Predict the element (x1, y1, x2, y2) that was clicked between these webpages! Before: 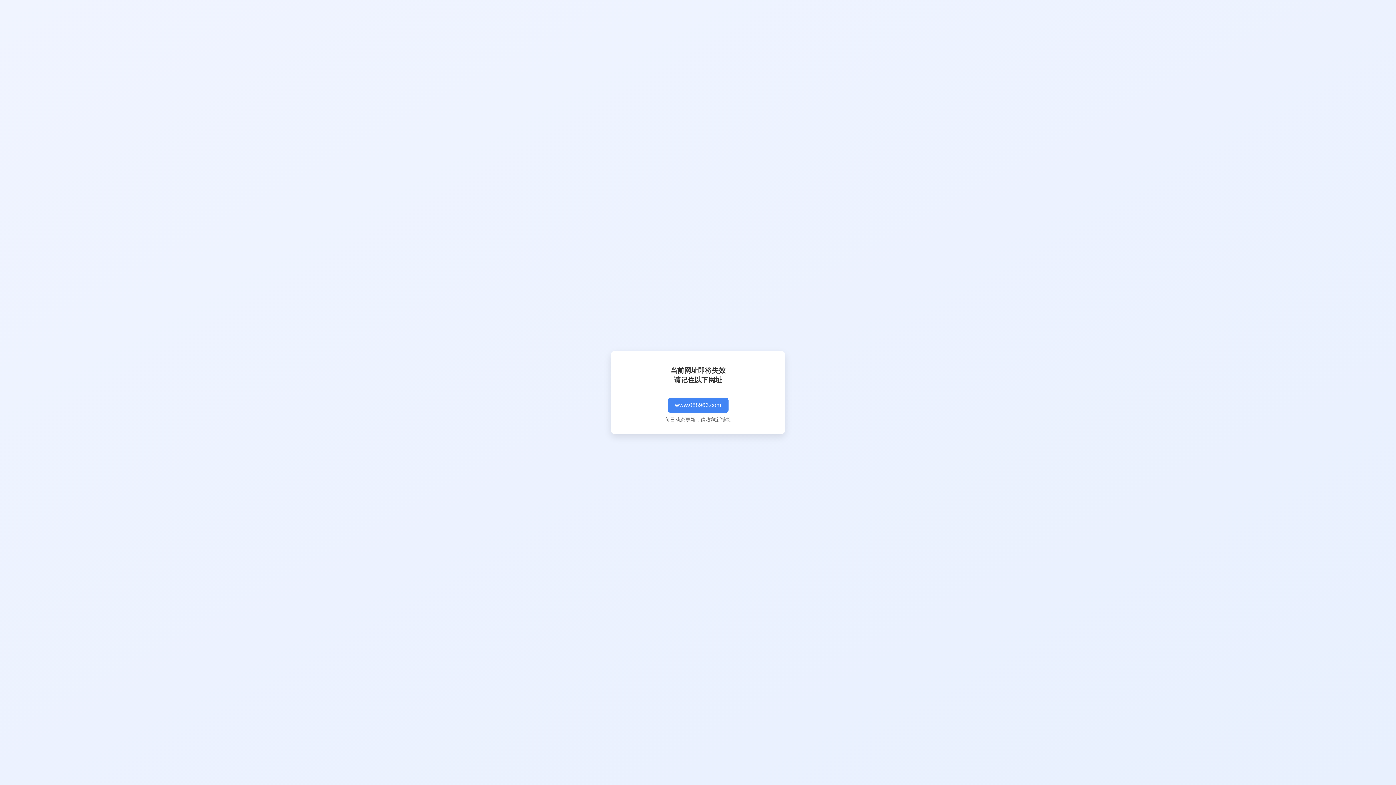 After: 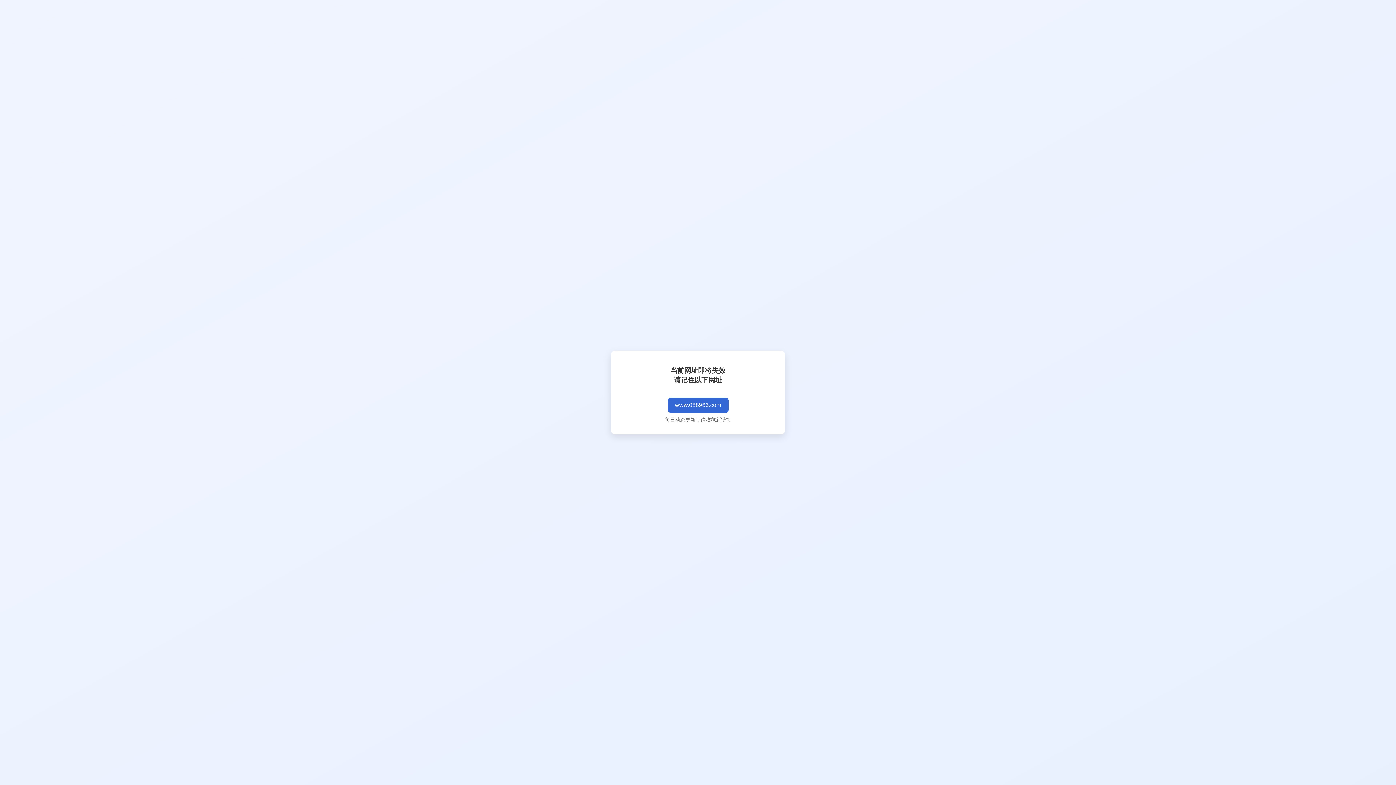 Action: label: www.088966.com bbox: (667, 397, 728, 413)